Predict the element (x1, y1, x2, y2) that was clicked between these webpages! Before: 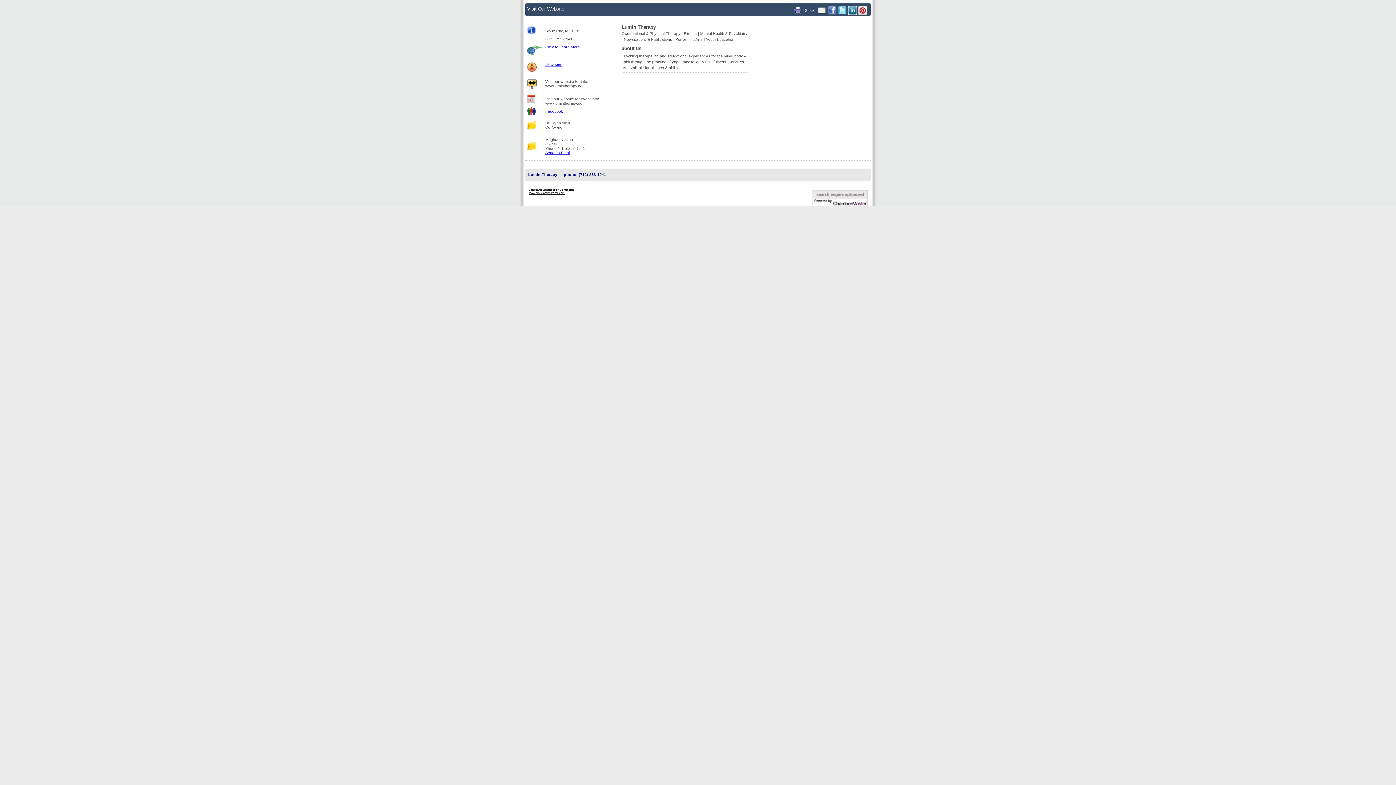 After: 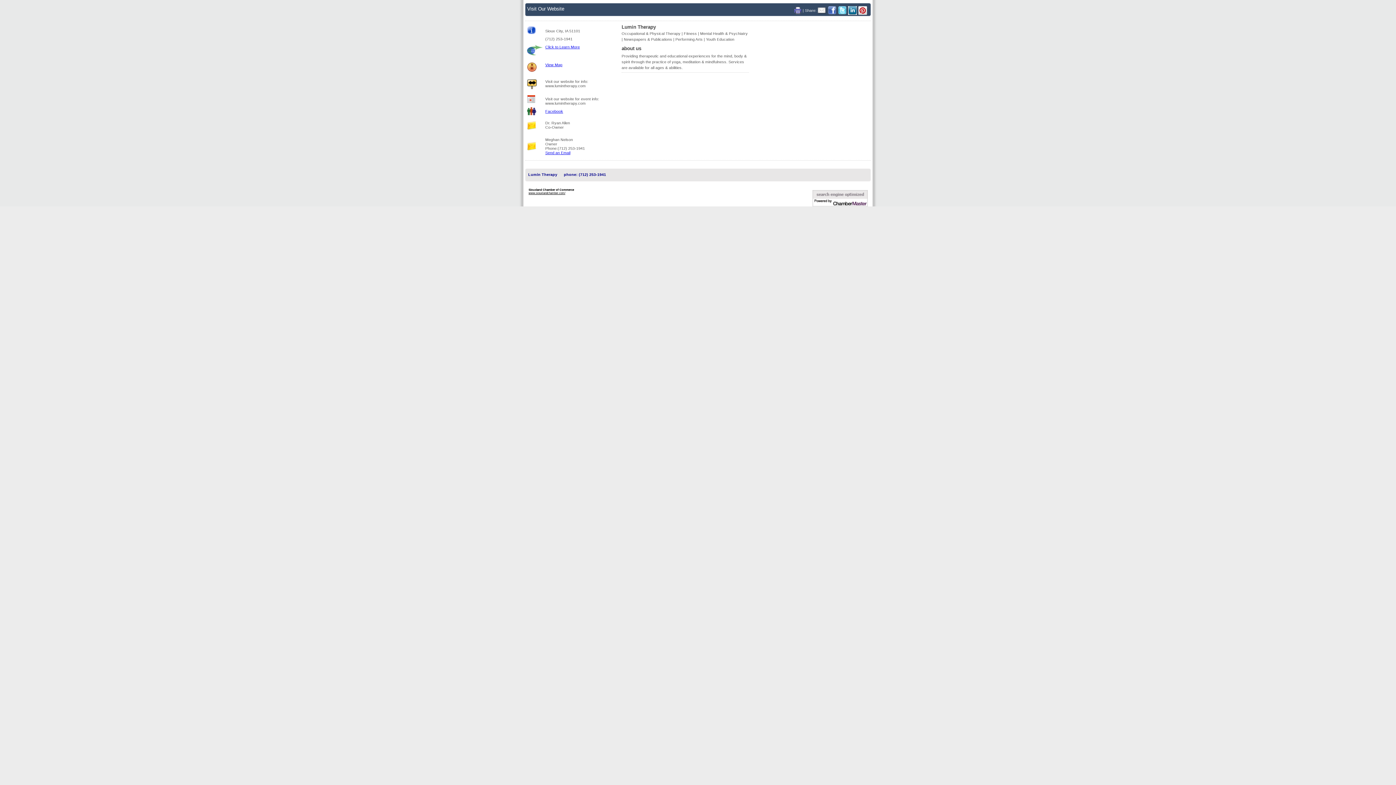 Action: bbox: (858, 7, 867, 12)